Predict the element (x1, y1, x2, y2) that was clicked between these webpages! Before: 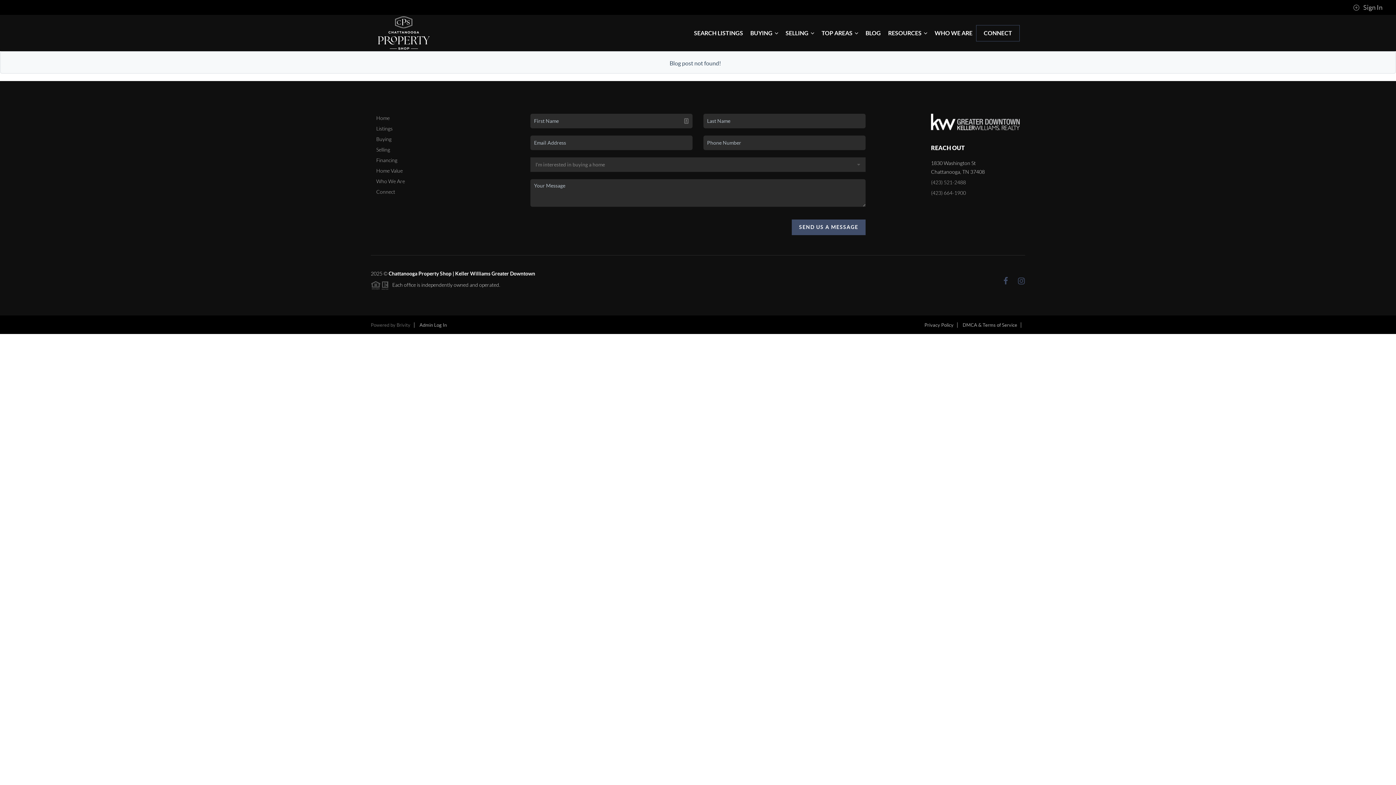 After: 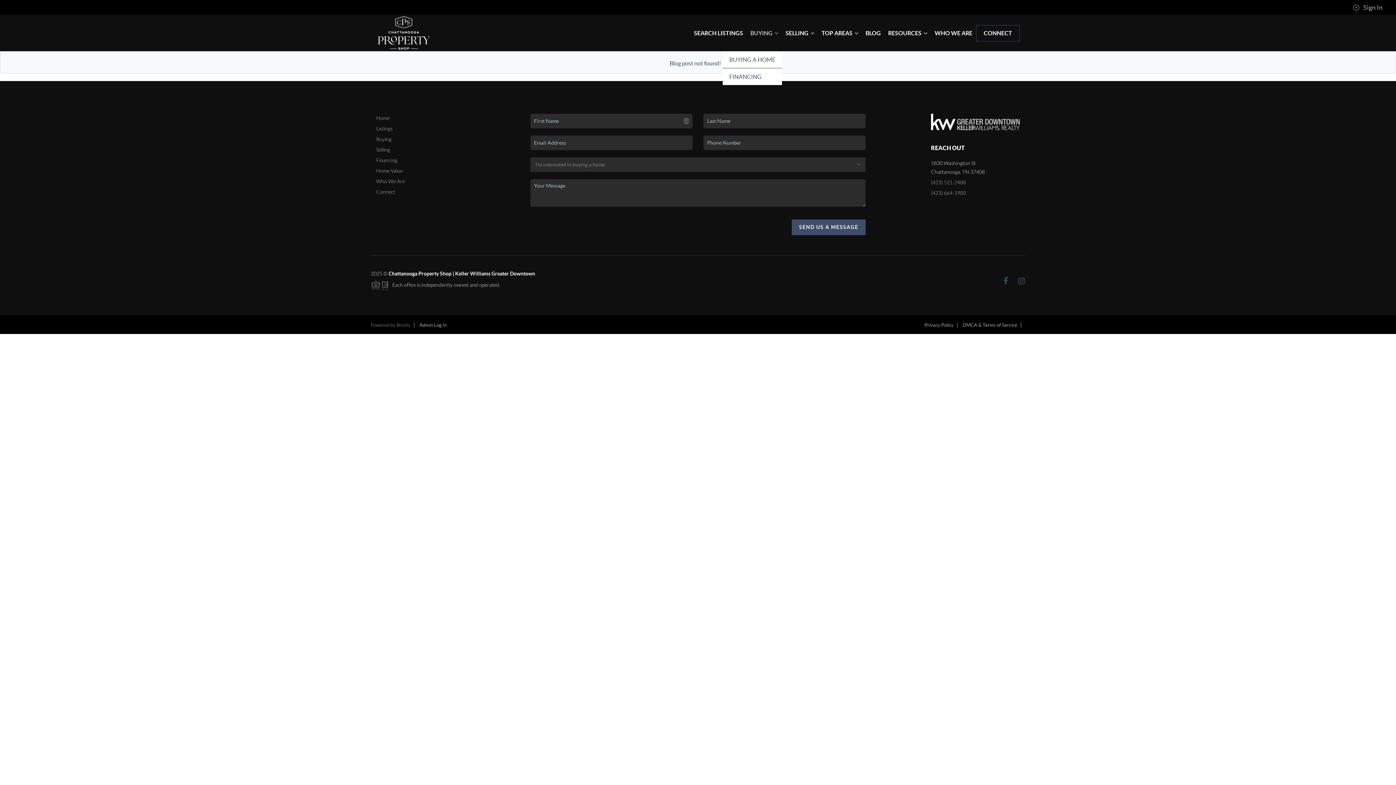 Action: bbox: (746, 28, 782, 37) label: BUYING